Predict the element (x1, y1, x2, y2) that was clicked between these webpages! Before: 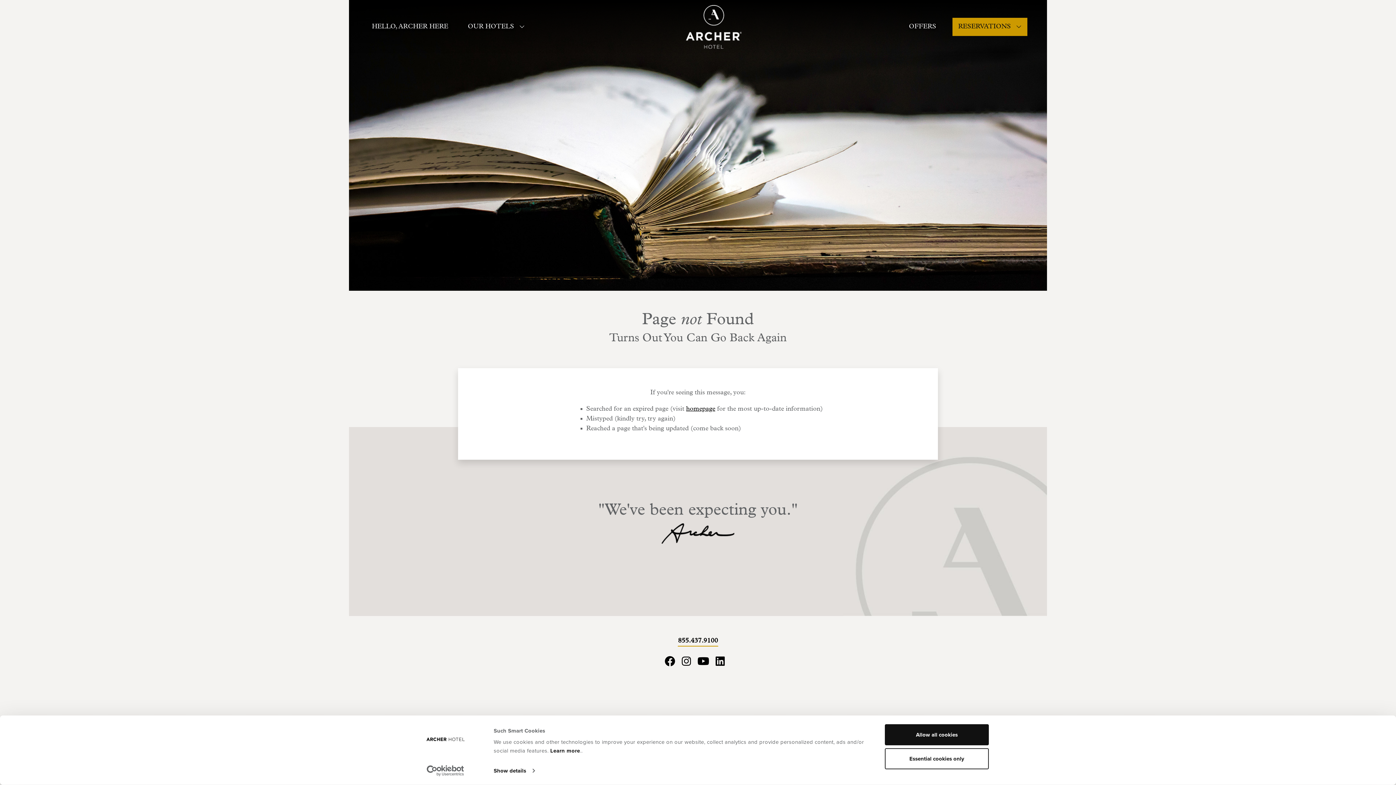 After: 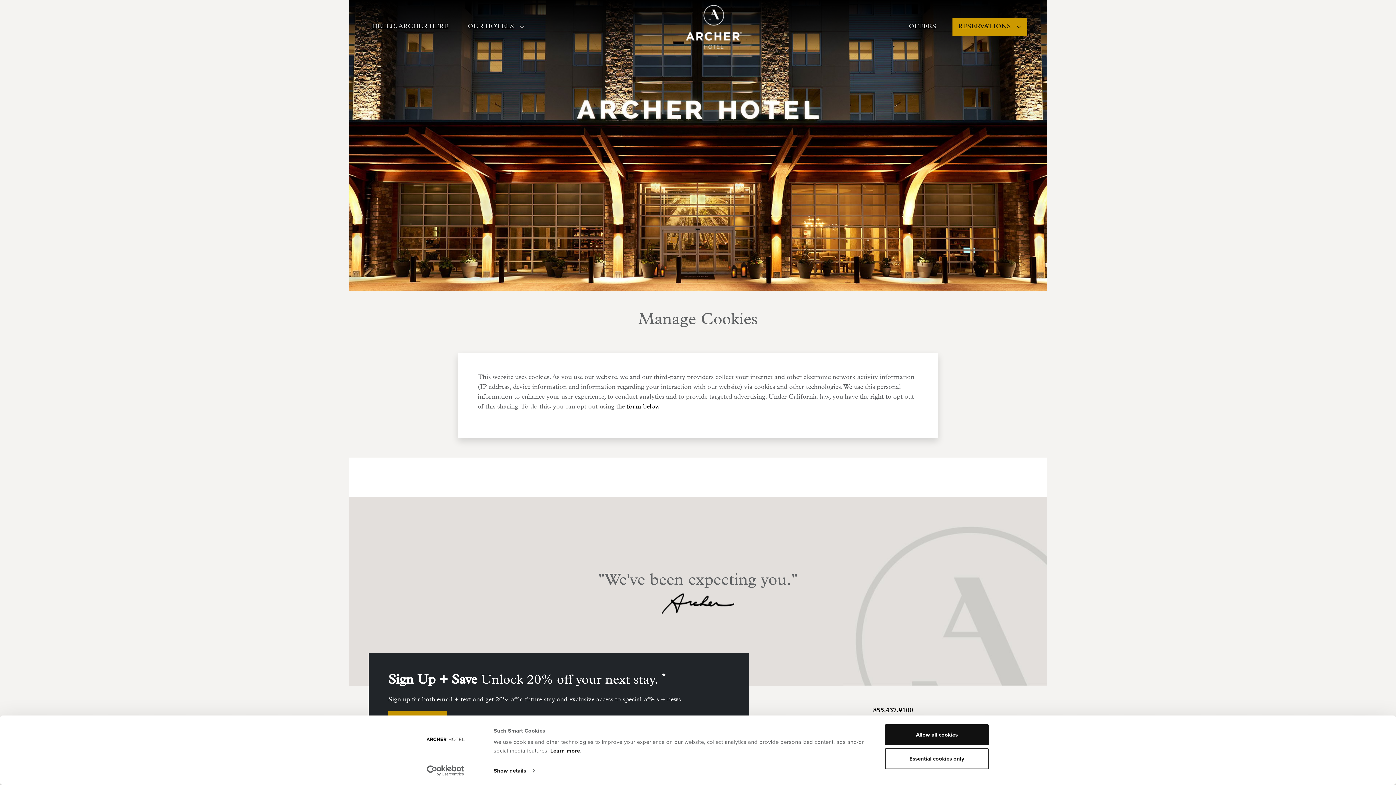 Action: bbox: (550, 747, 580, 755) label: Learn more